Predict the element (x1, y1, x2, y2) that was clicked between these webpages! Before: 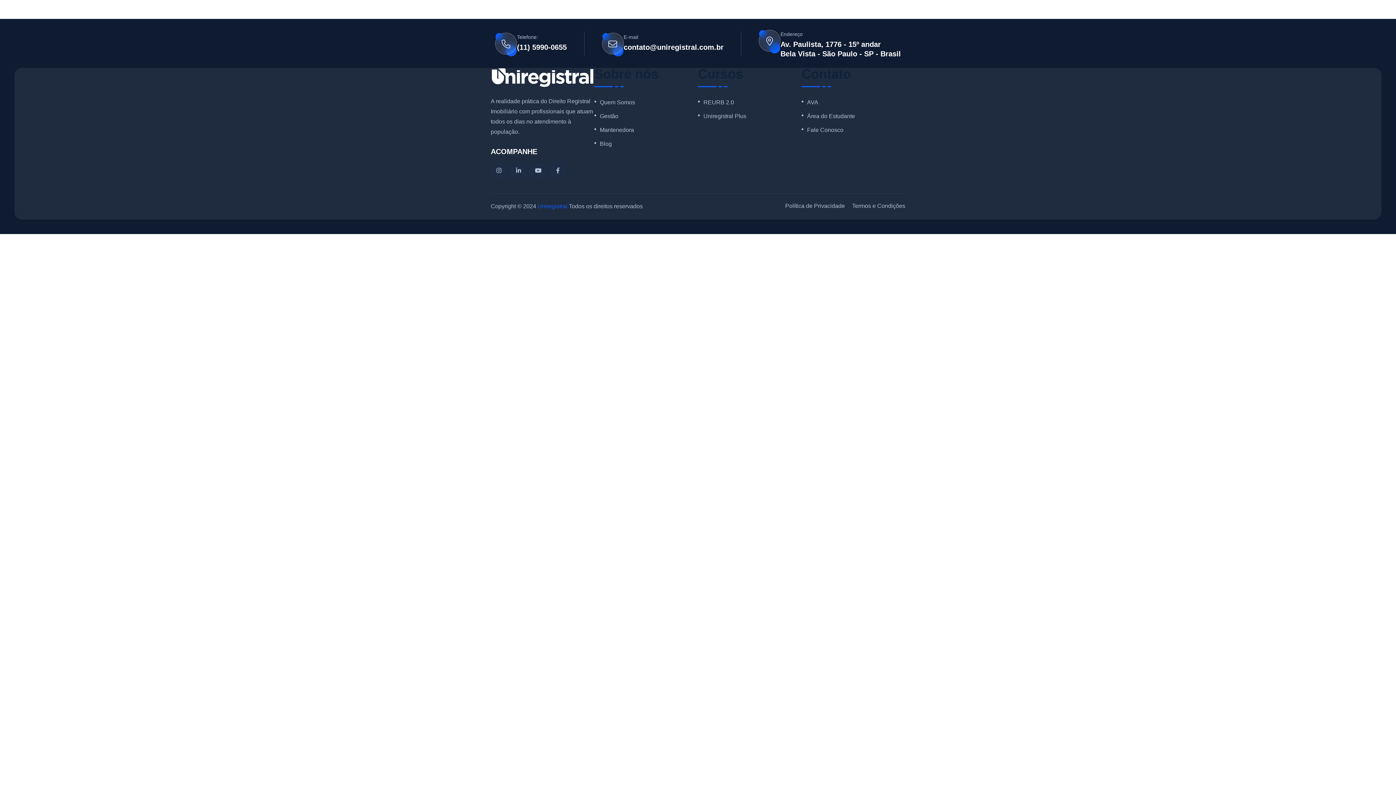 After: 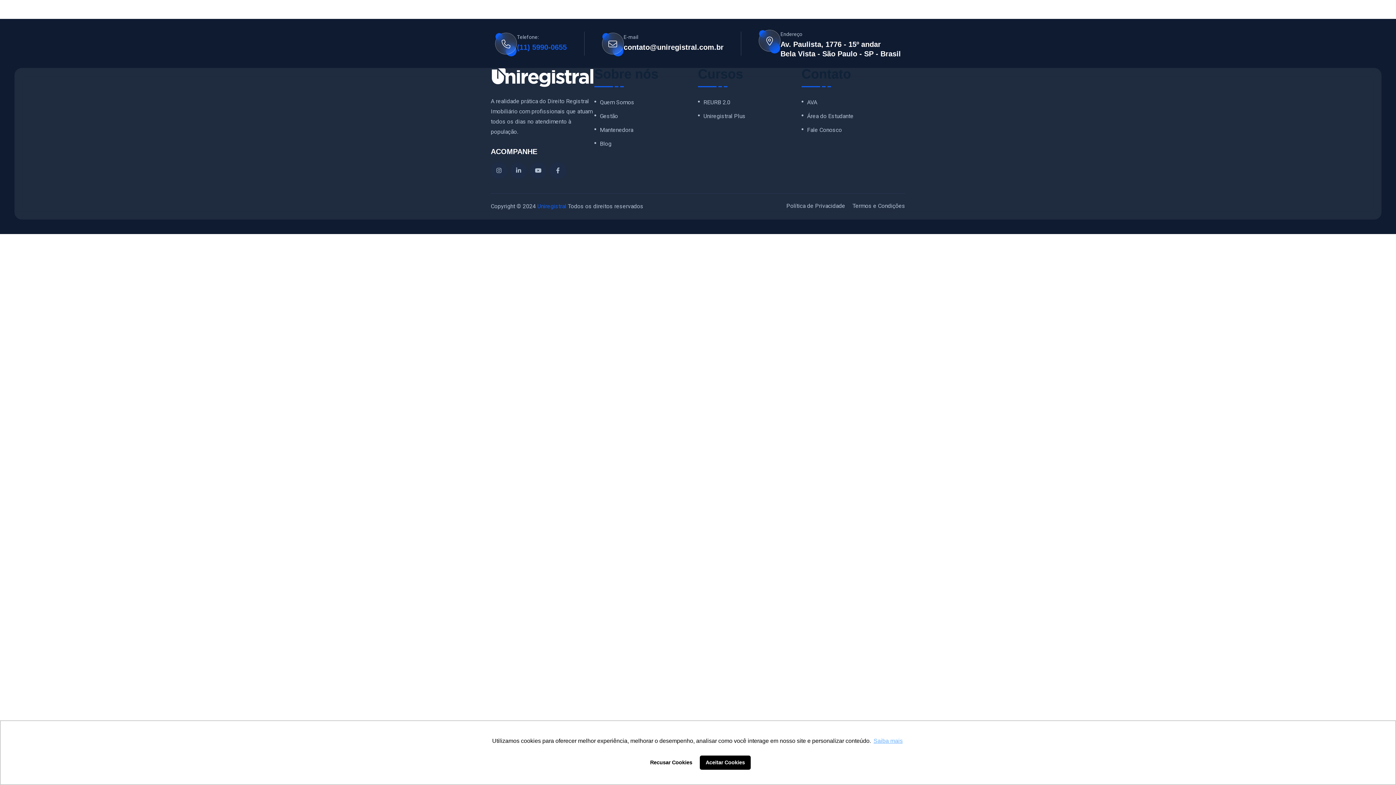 Action: bbox: (517, 42, 566, 51) label: (11) 5990-0655